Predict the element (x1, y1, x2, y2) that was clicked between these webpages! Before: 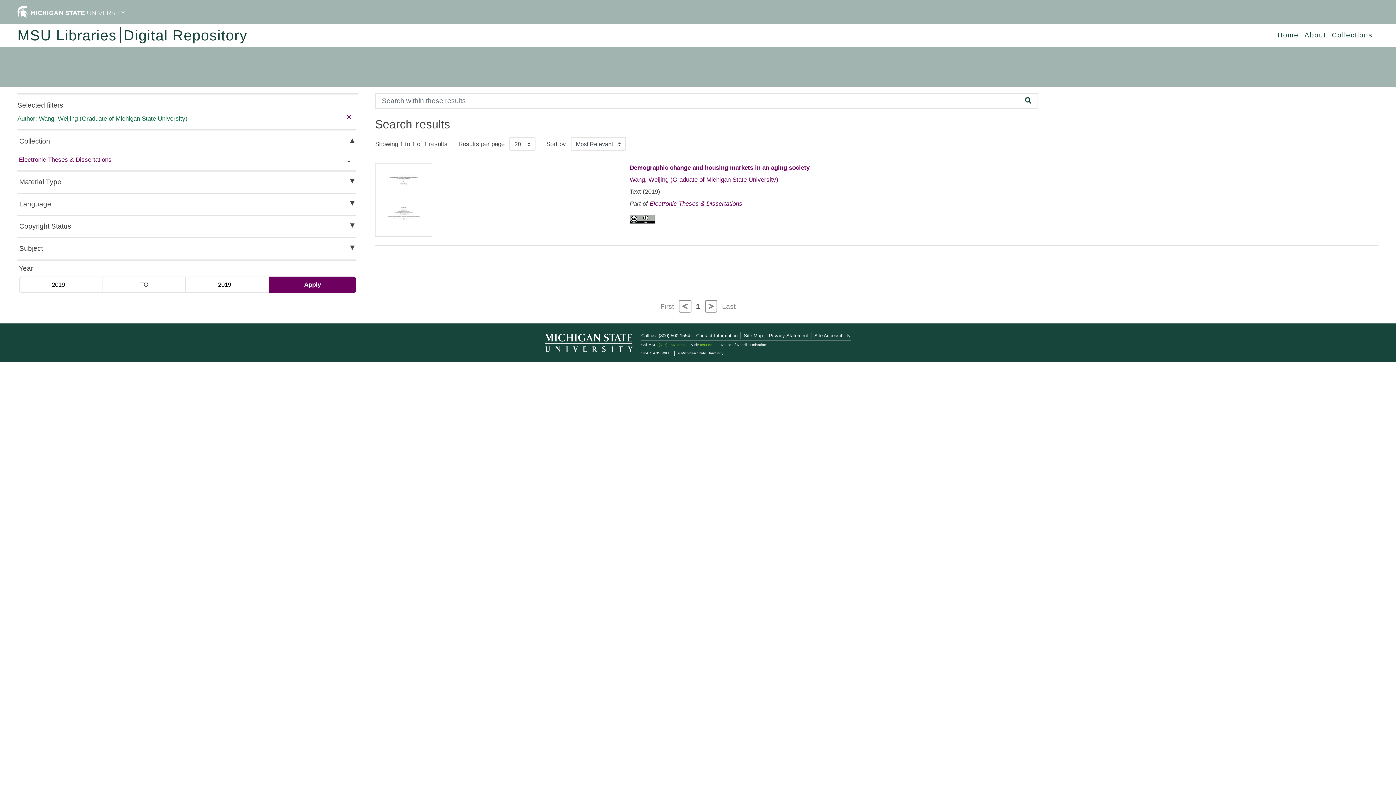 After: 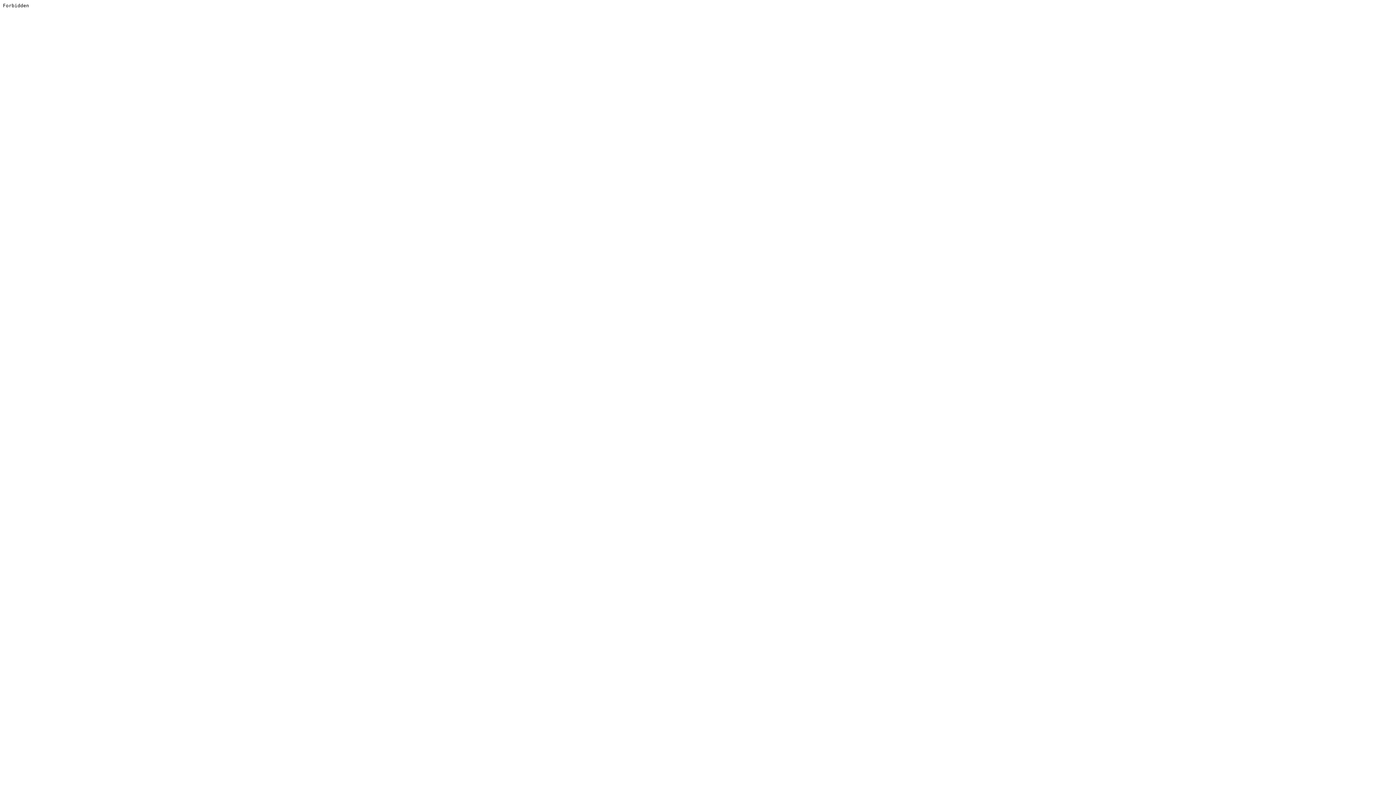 Action: bbox: (814, 332, 850, 338) label: Site Accessibility